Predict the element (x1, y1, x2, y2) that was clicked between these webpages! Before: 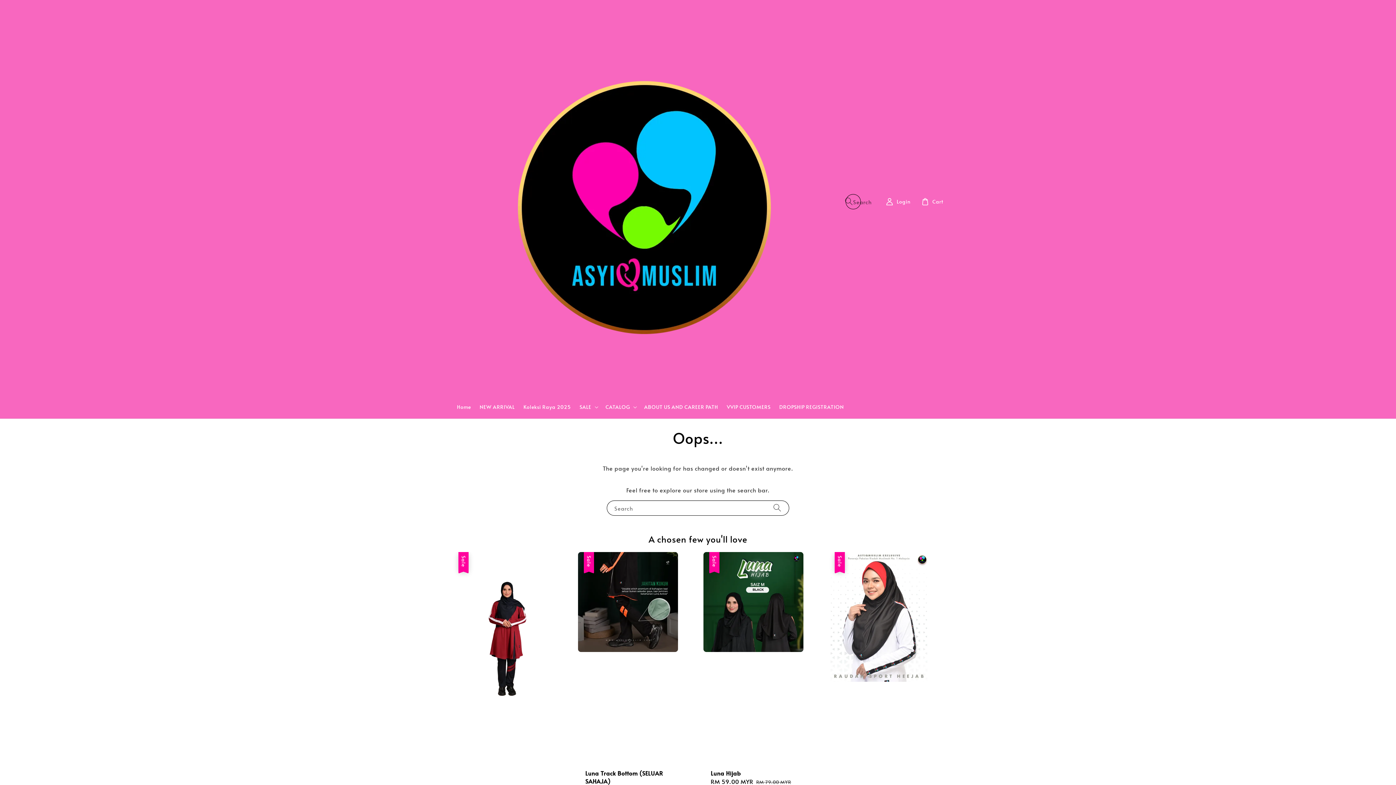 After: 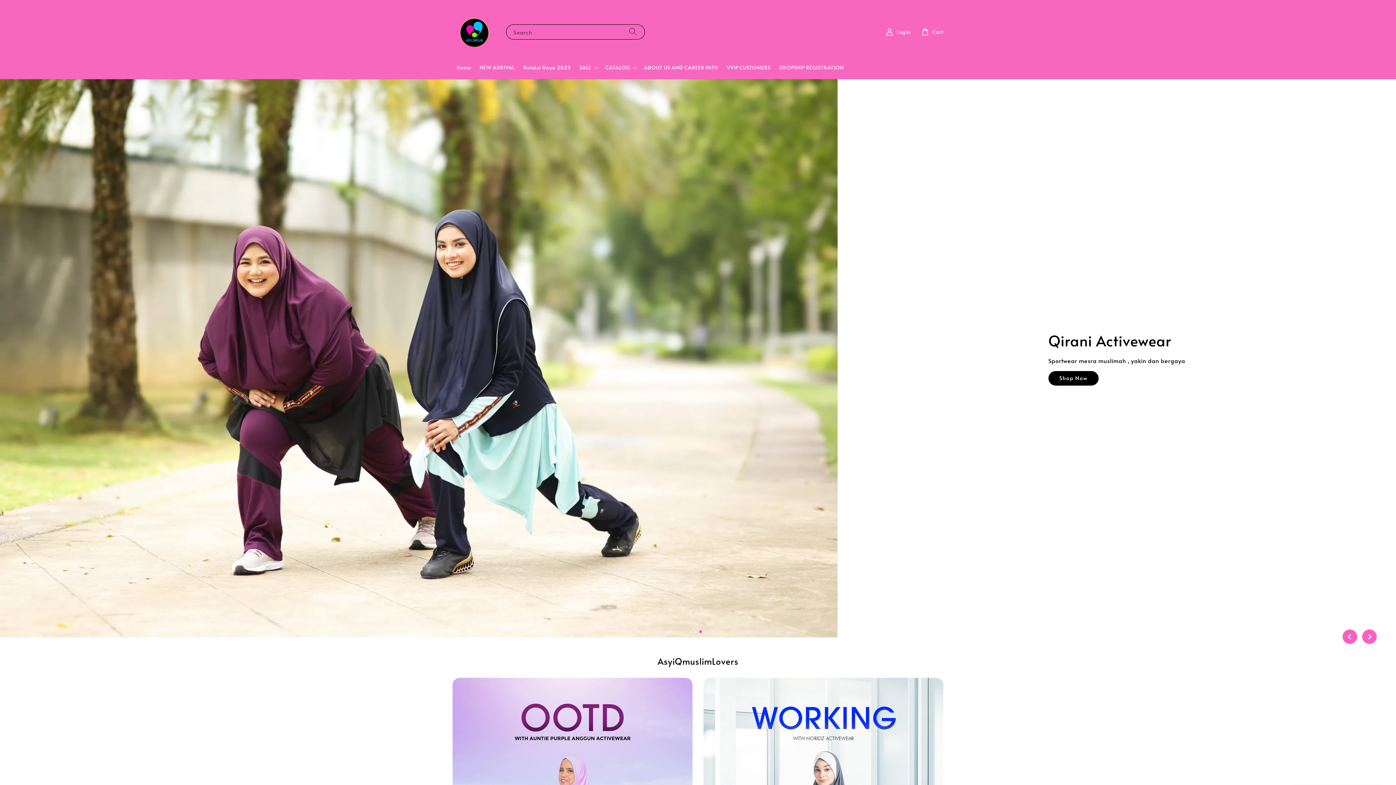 Action: bbox: (452, 399, 475, 414) label: Home